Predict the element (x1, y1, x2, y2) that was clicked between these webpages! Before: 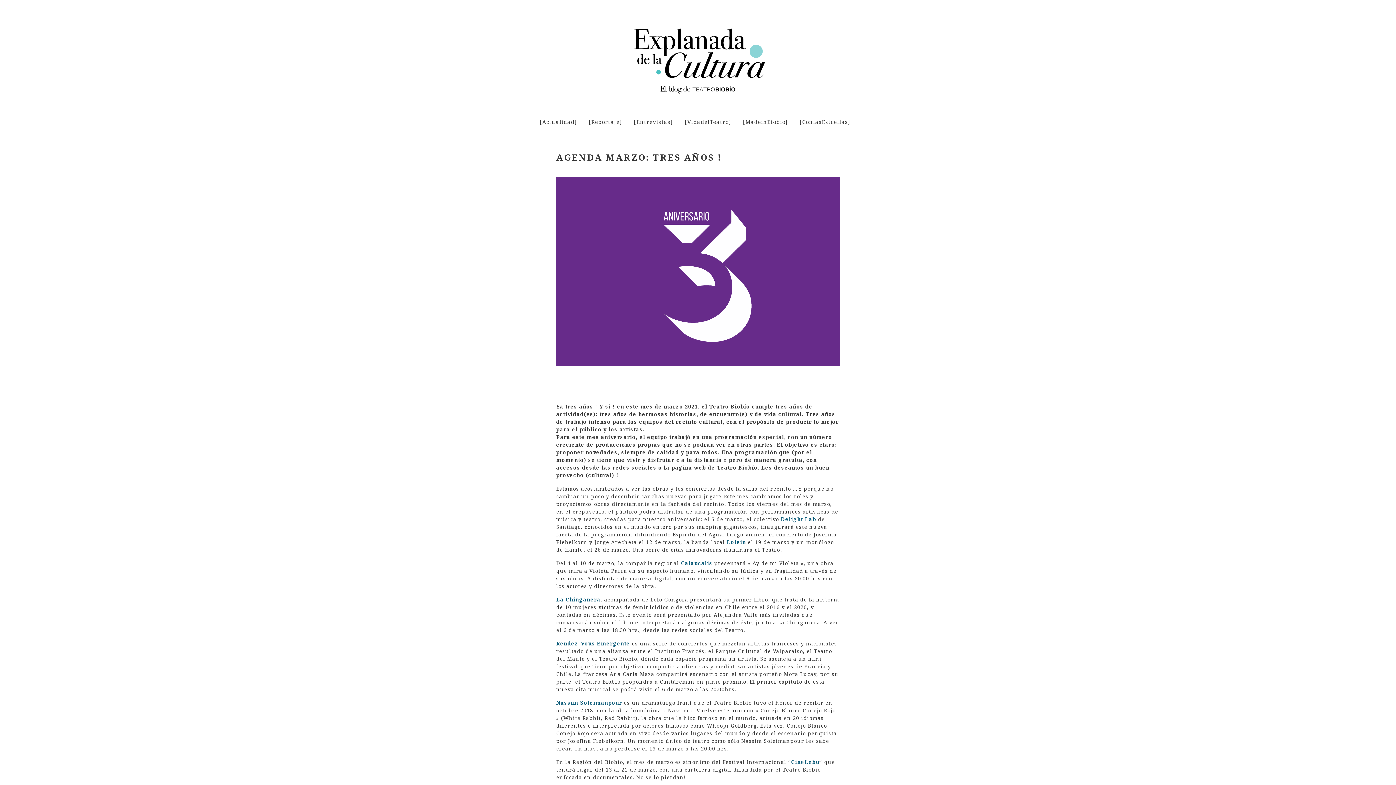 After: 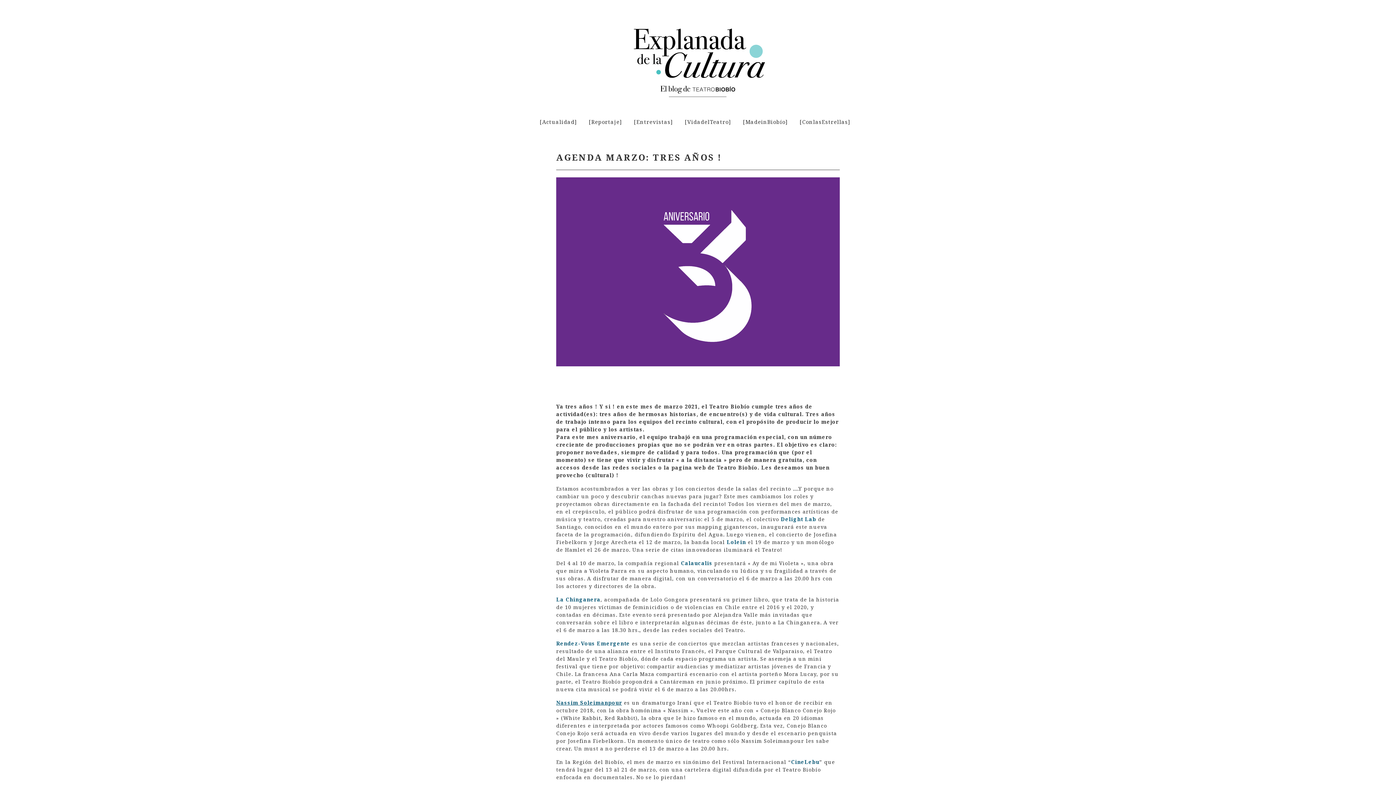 Action: bbox: (556, 699, 622, 706) label: Nassim Soleimanpour